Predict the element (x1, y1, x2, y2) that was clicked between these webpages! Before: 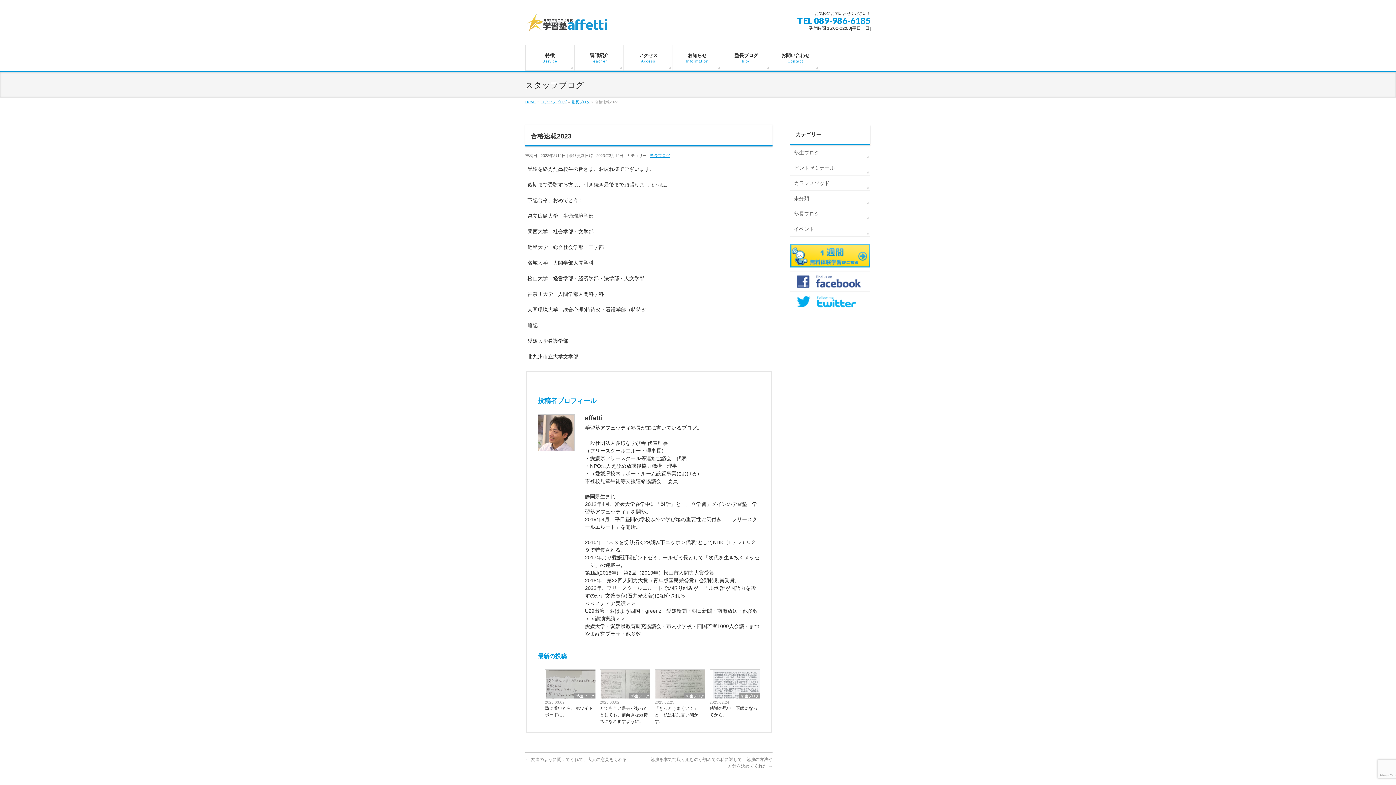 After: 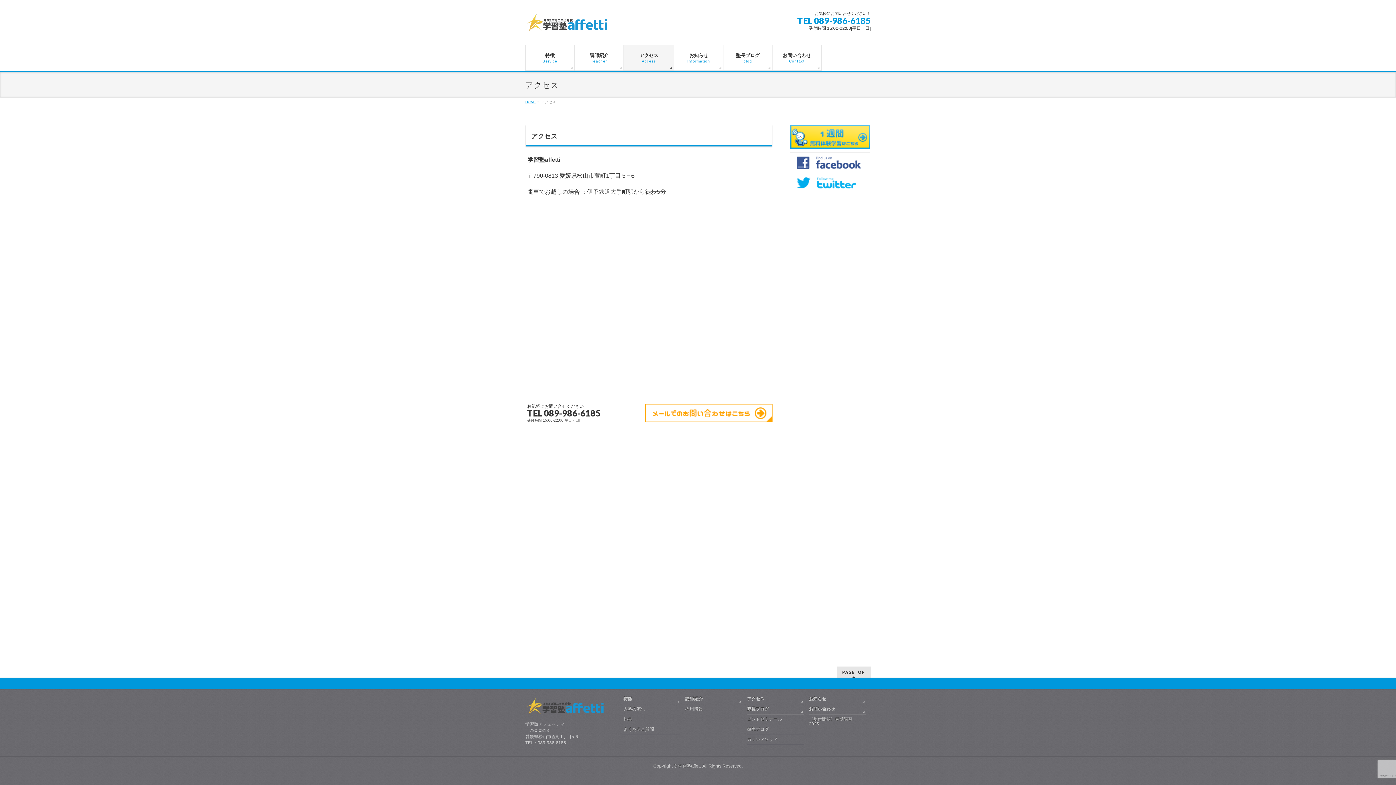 Action: label: アクセス
Access bbox: (624, 45, 673, 70)